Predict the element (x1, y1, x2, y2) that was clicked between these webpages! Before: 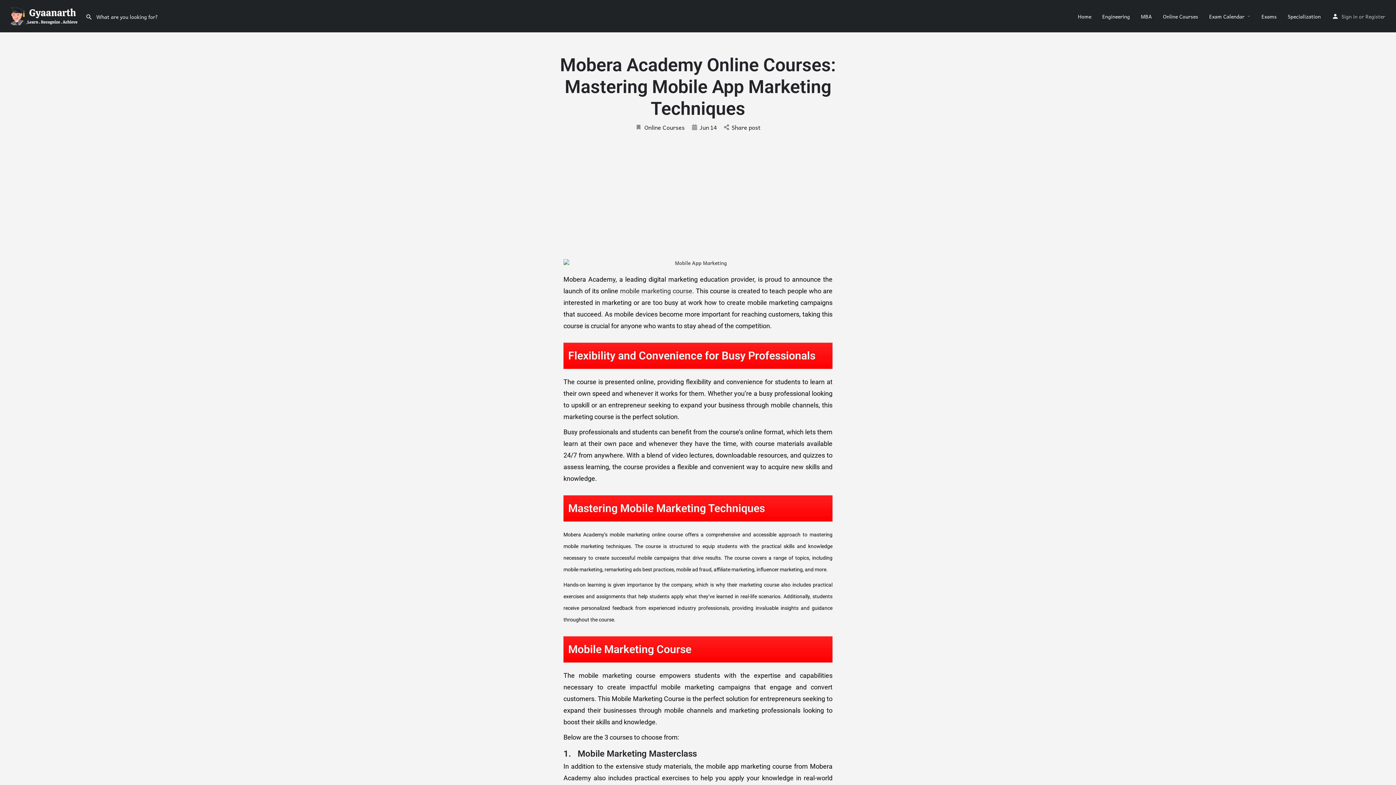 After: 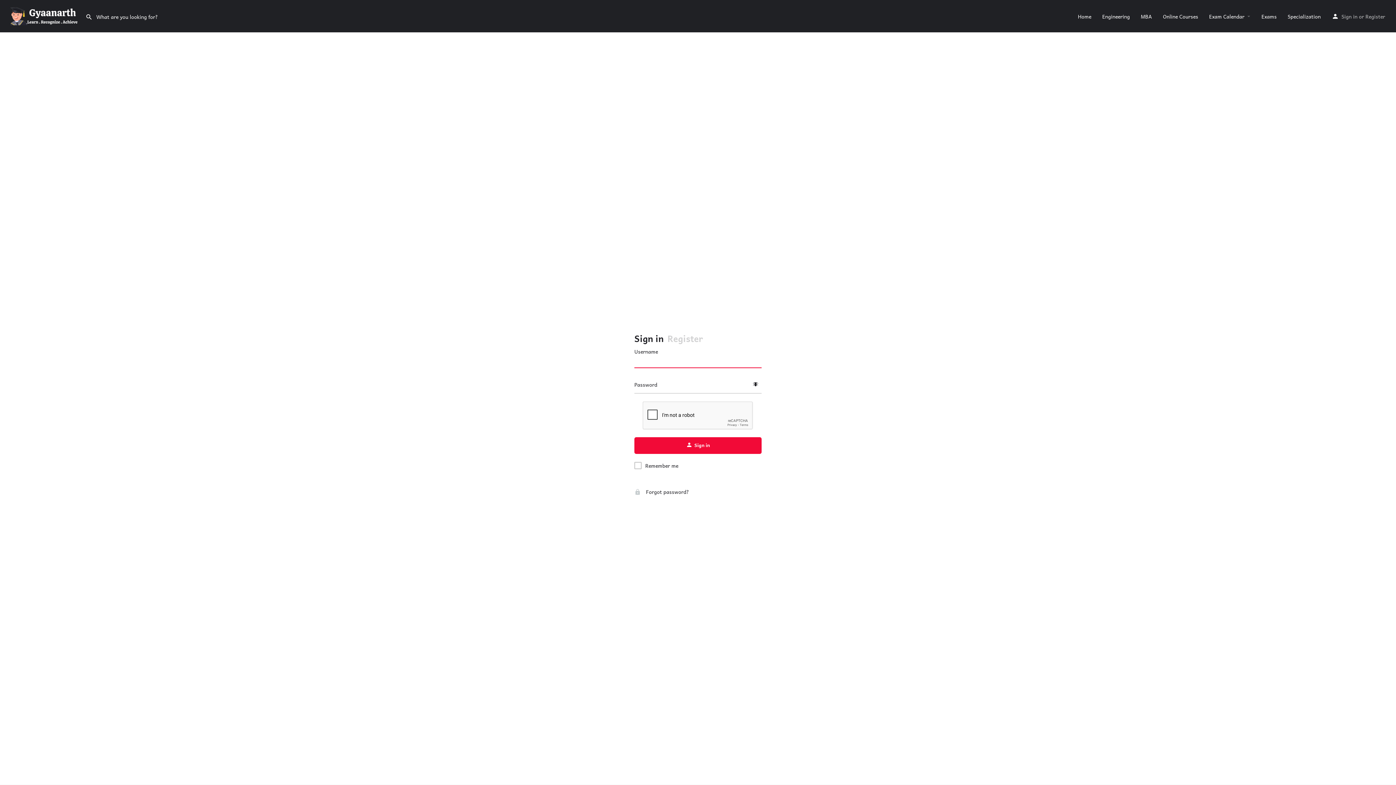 Action: bbox: (1341, 11, 1357, 20) label: Sign in